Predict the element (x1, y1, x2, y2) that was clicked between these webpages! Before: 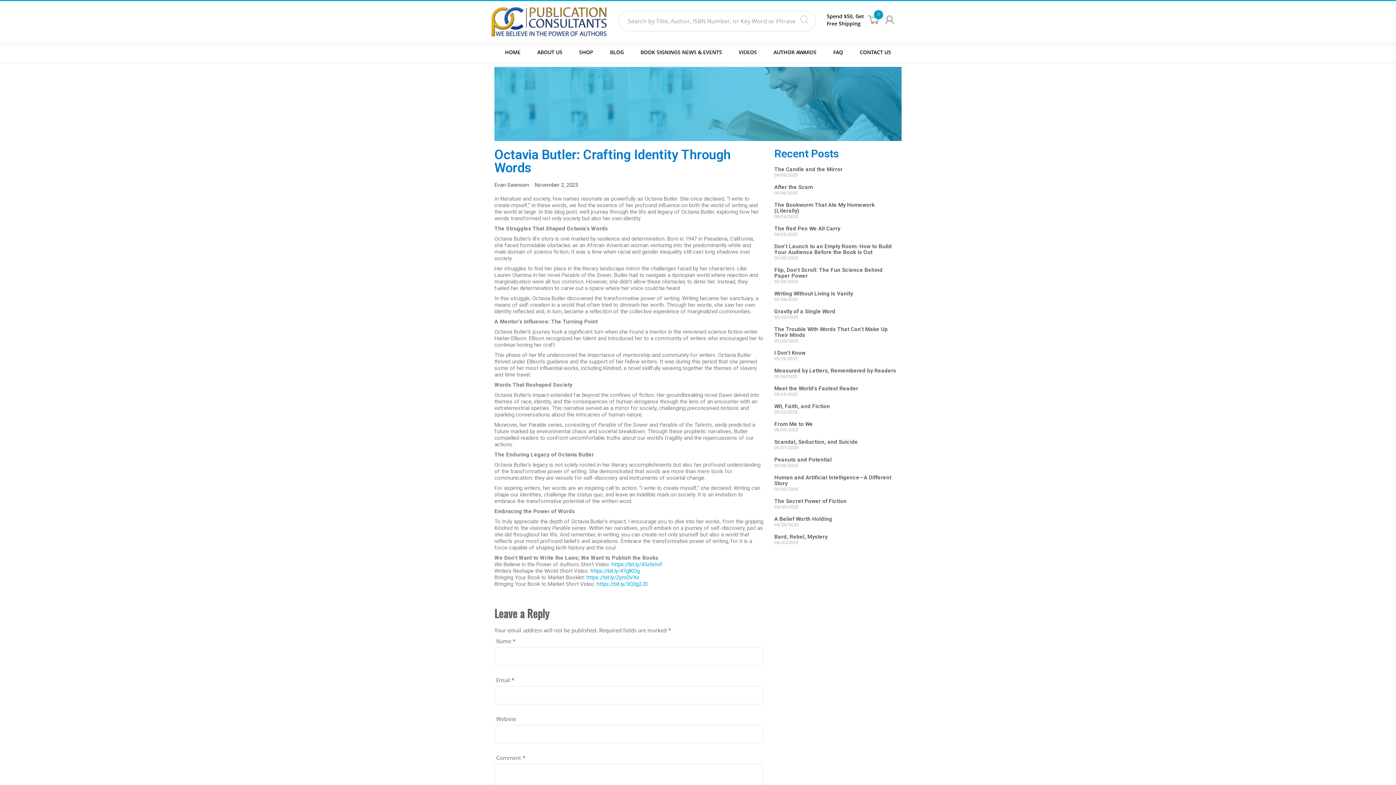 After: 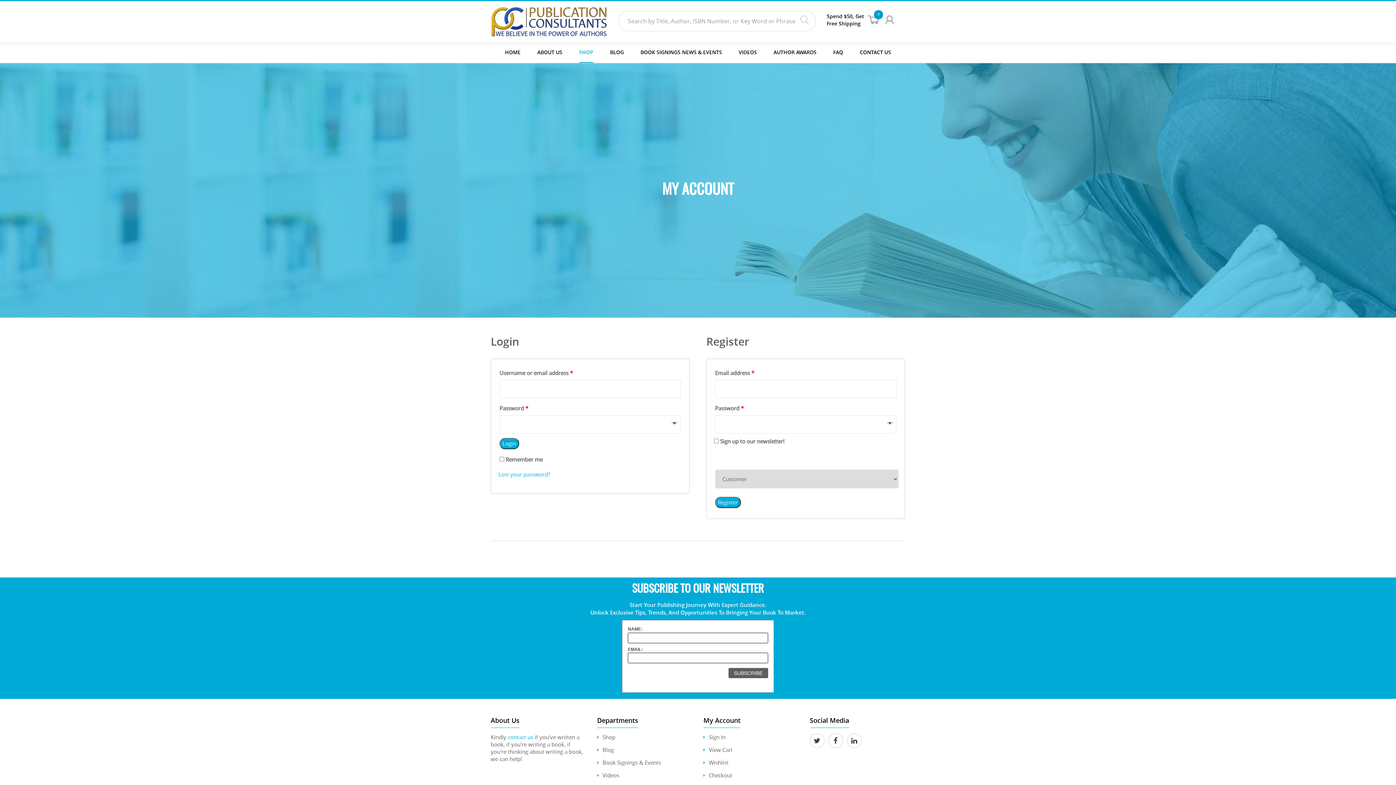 Action: bbox: (884, 15, 895, 22)